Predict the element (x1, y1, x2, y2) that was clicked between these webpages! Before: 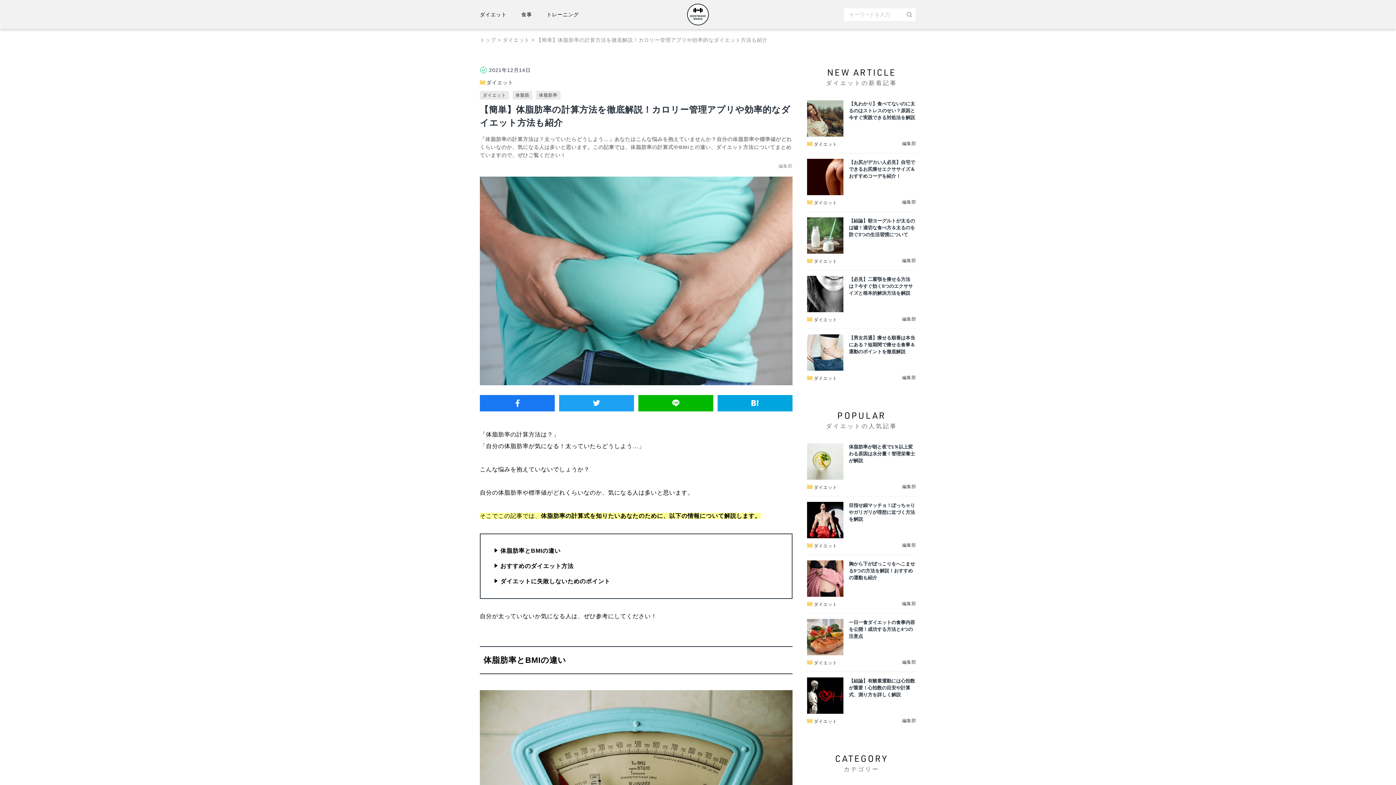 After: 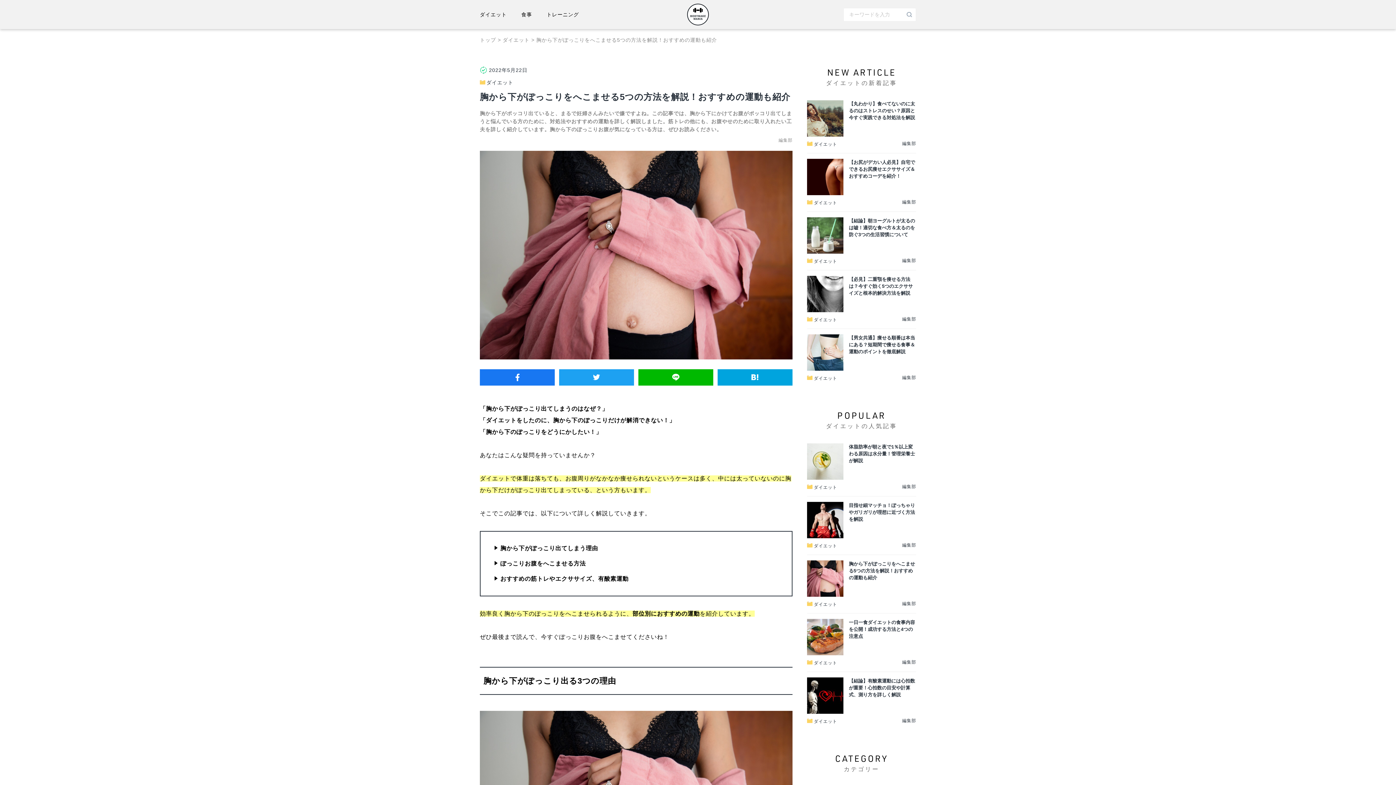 Action: label: 胸から下がぽっこりをへこませる5つの方法を解説！おすすめの運動も紹介
 ダイエット
編集部 bbox: (807, 555, 916, 613)